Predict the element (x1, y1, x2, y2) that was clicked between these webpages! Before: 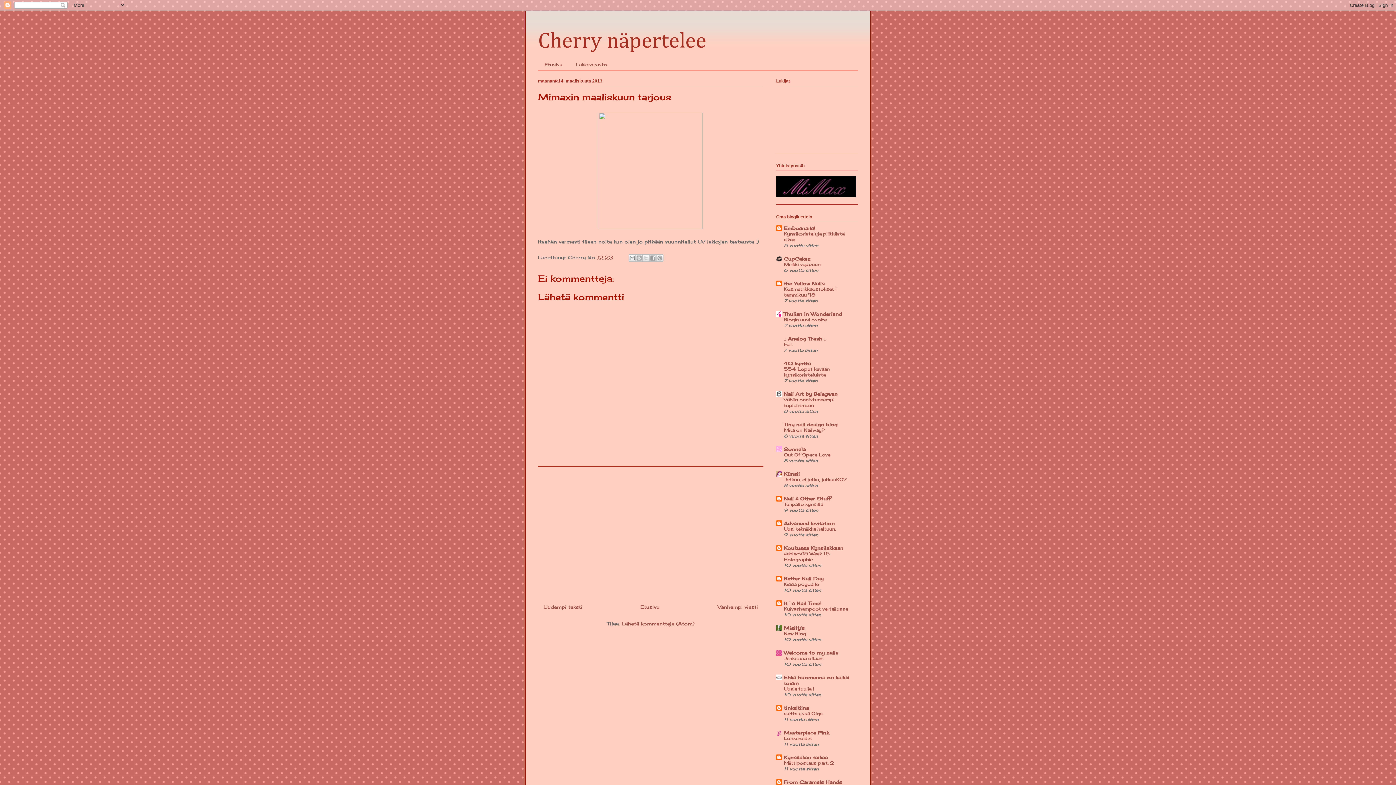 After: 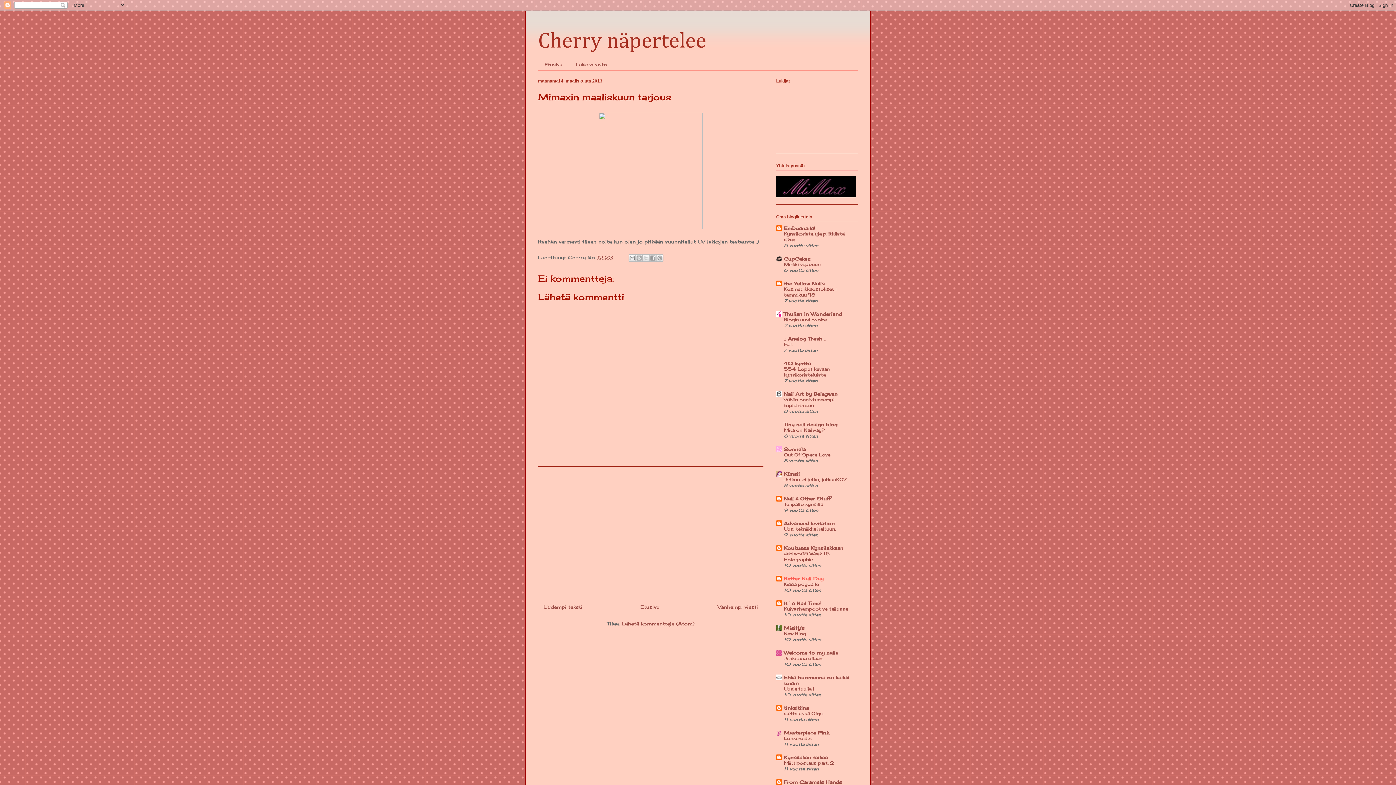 Action: label: Better Nail Day bbox: (784, 575, 823, 581)